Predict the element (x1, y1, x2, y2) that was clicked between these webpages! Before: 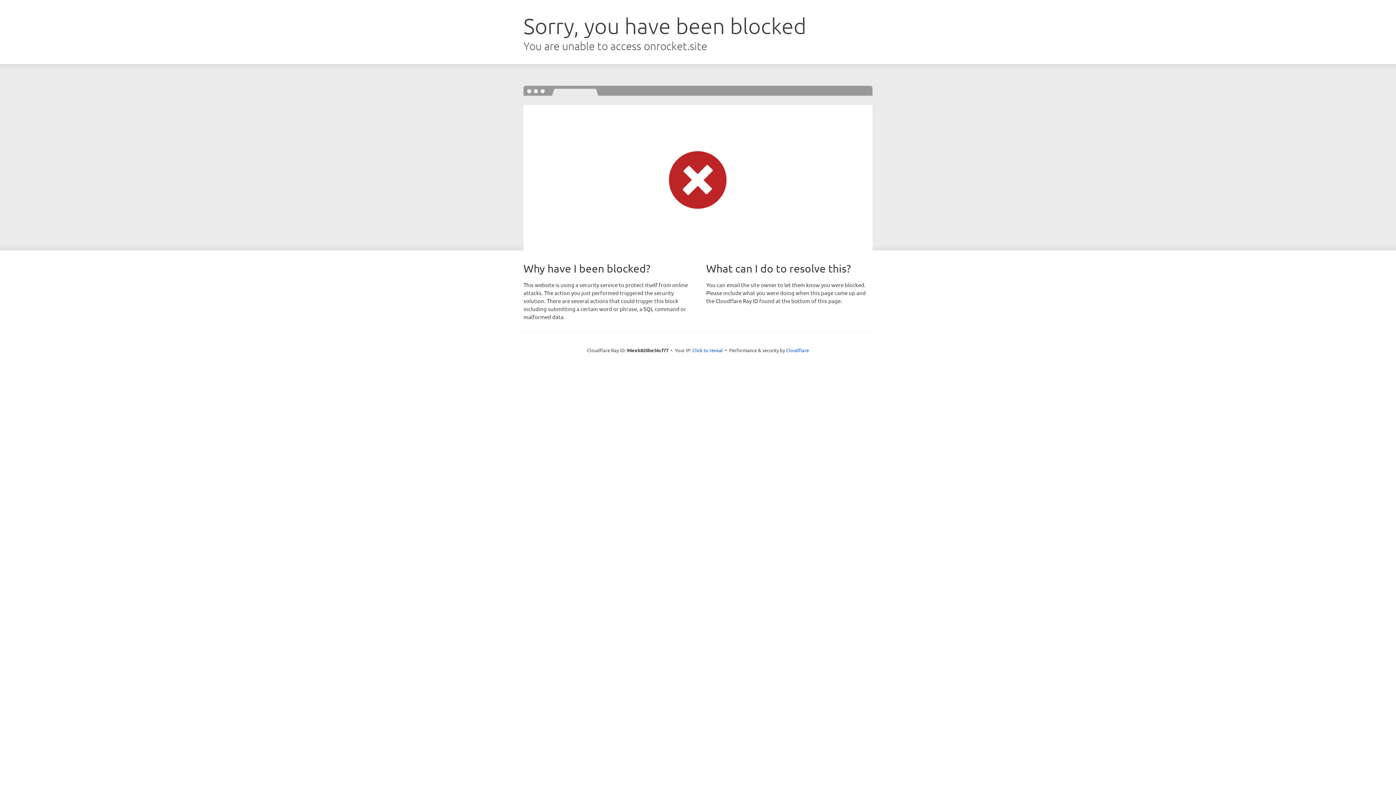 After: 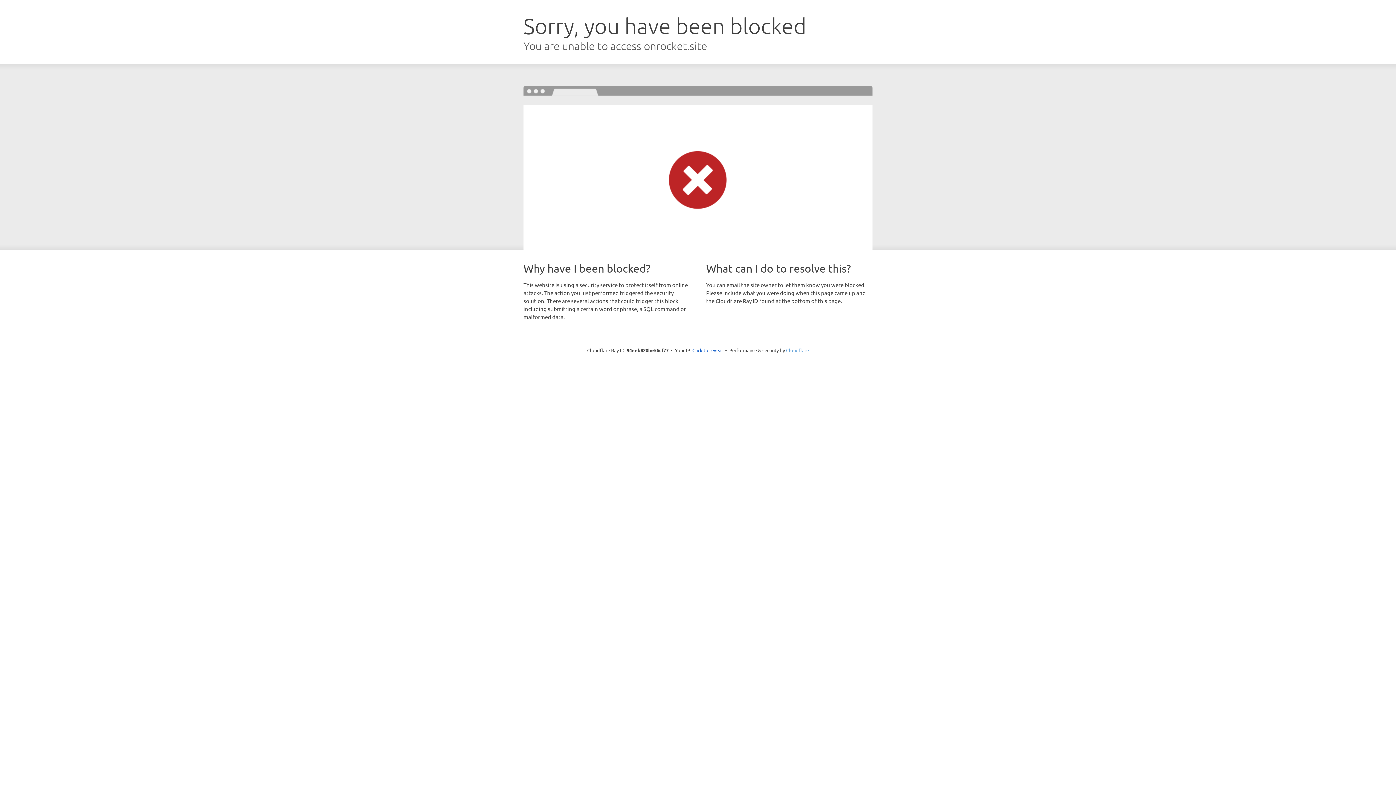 Action: label: Cloudflare bbox: (786, 347, 809, 353)